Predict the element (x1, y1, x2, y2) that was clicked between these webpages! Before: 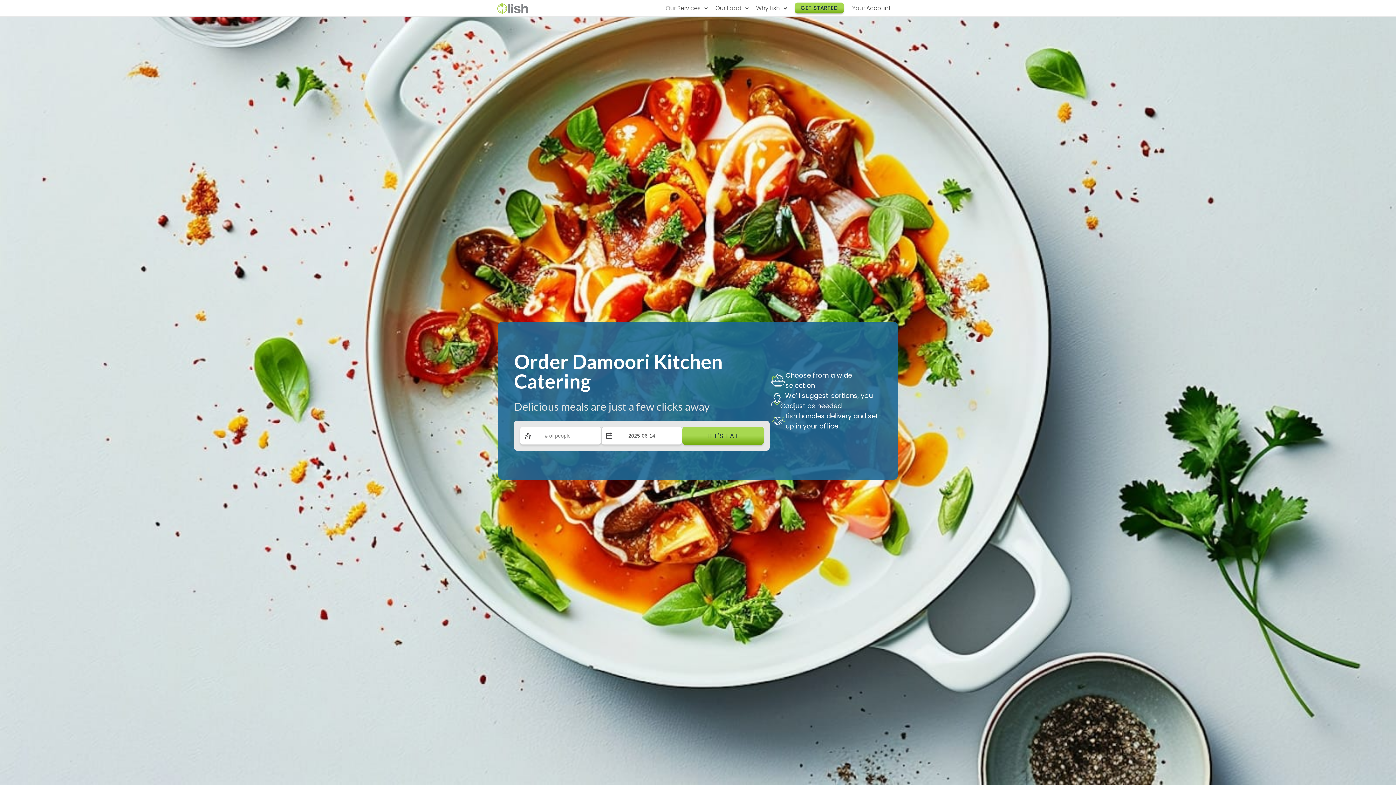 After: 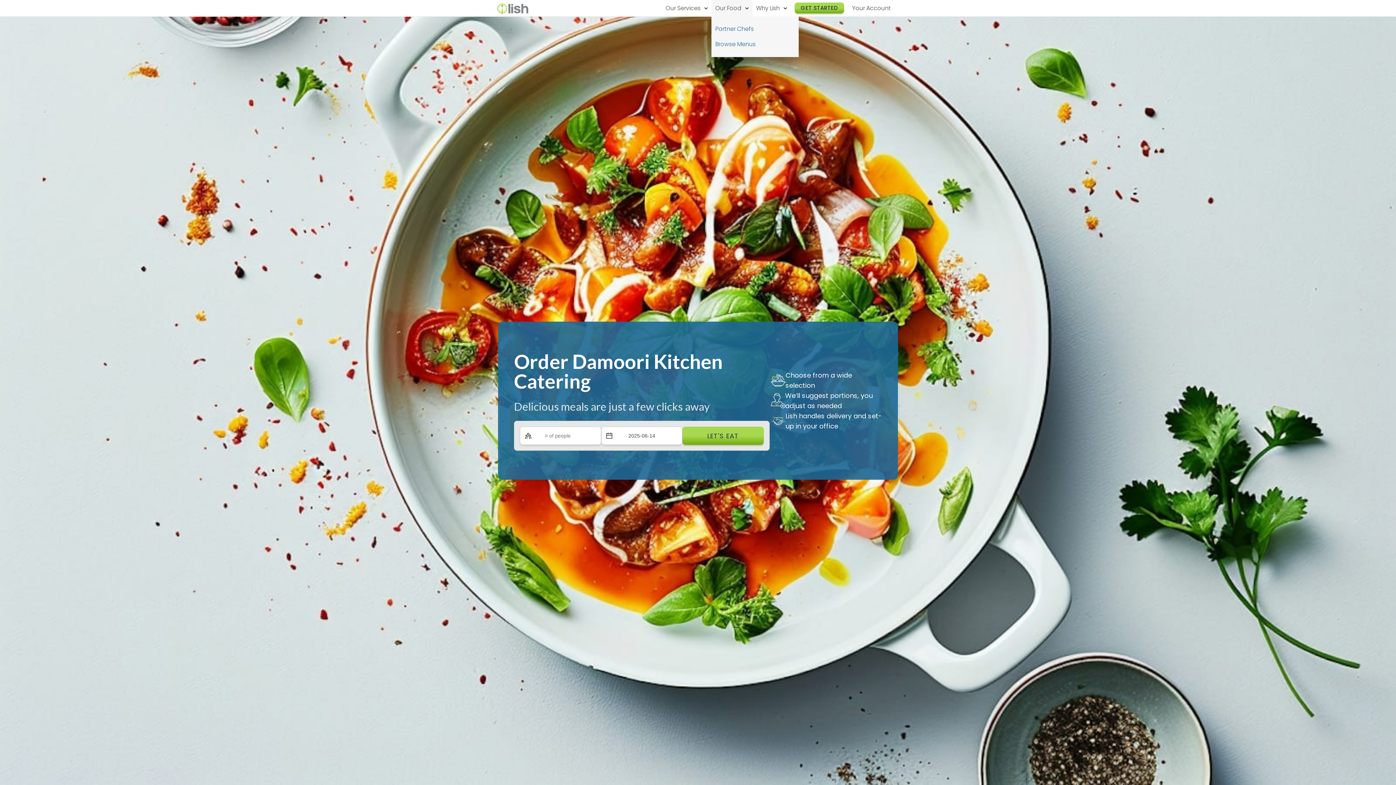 Action: bbox: (711, 0, 752, 16) label: Our Food 